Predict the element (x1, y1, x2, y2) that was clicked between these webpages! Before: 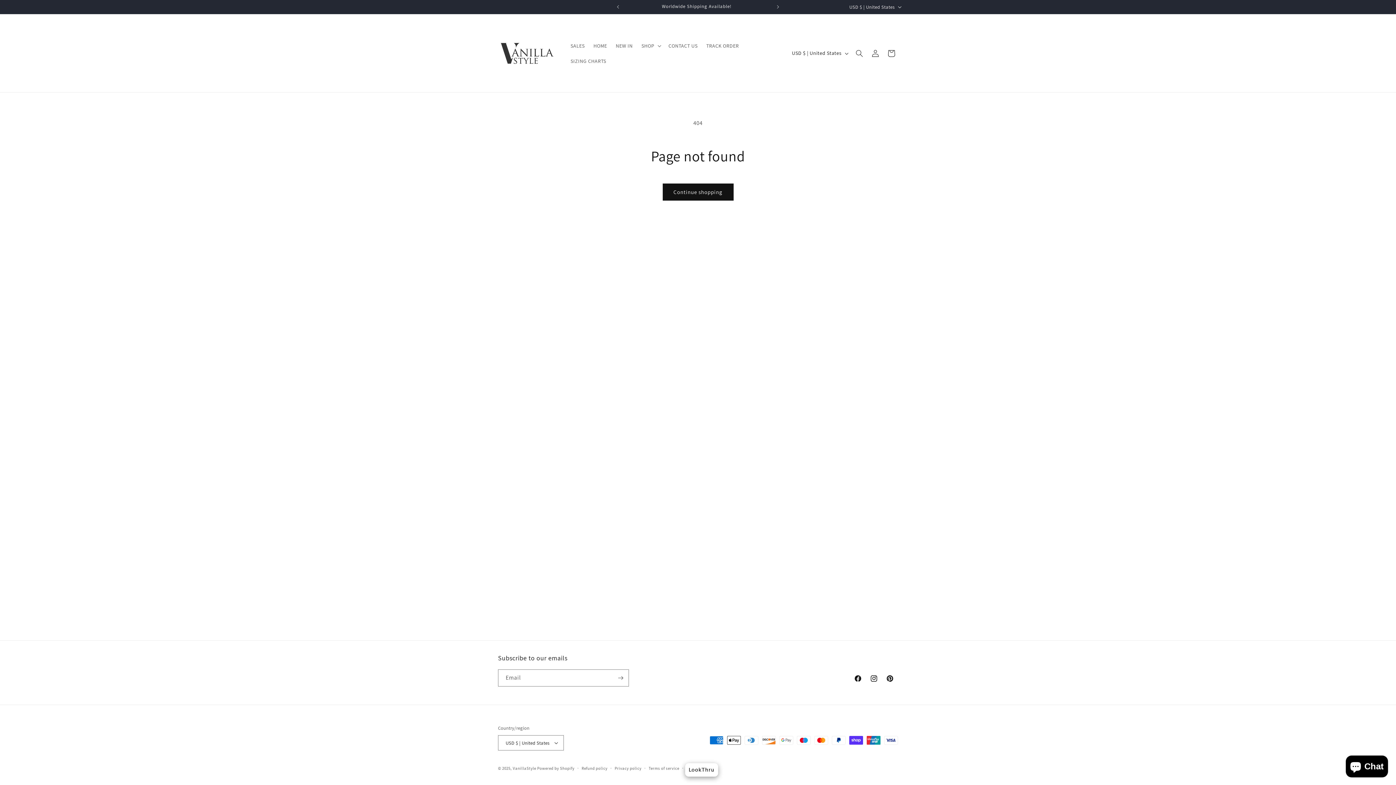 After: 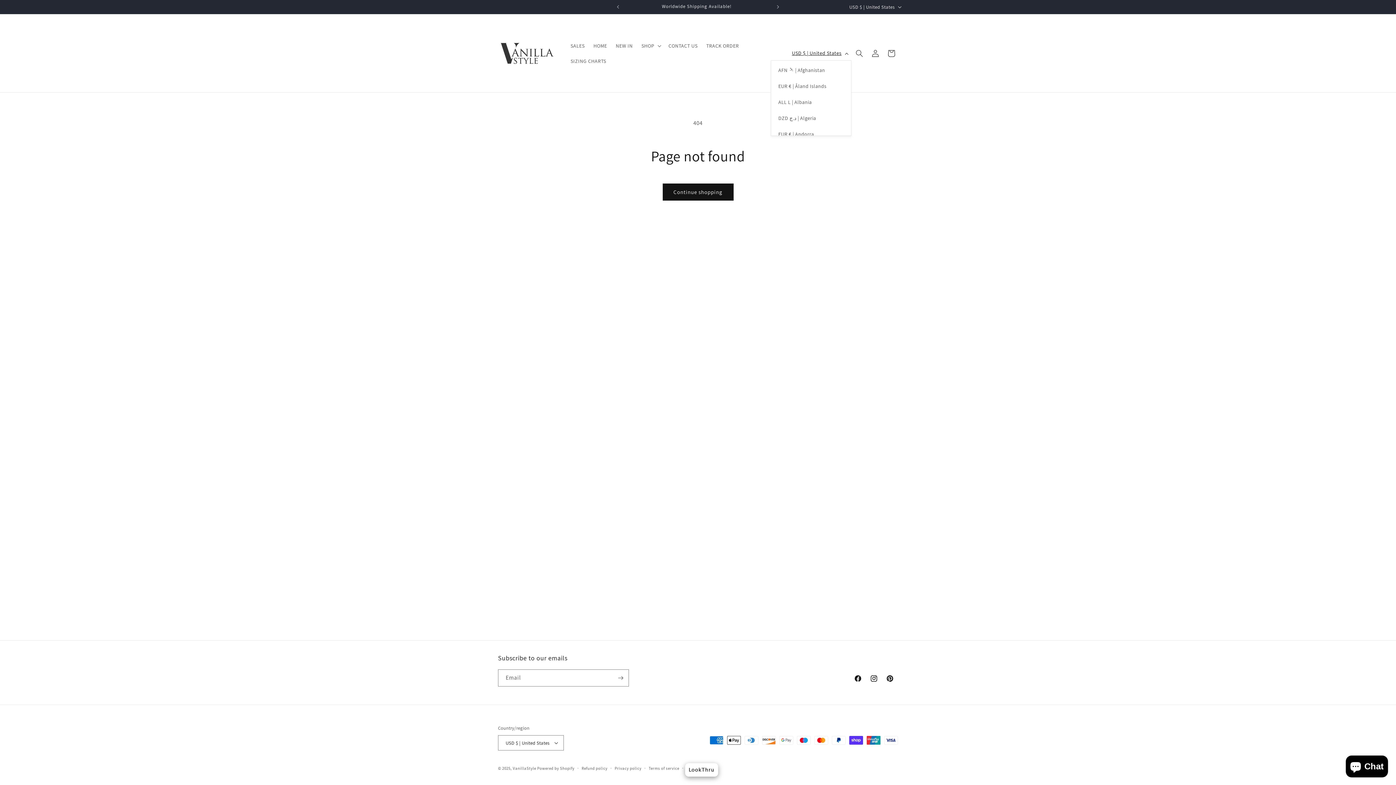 Action: label: USD $ | United States bbox: (787, 46, 851, 60)